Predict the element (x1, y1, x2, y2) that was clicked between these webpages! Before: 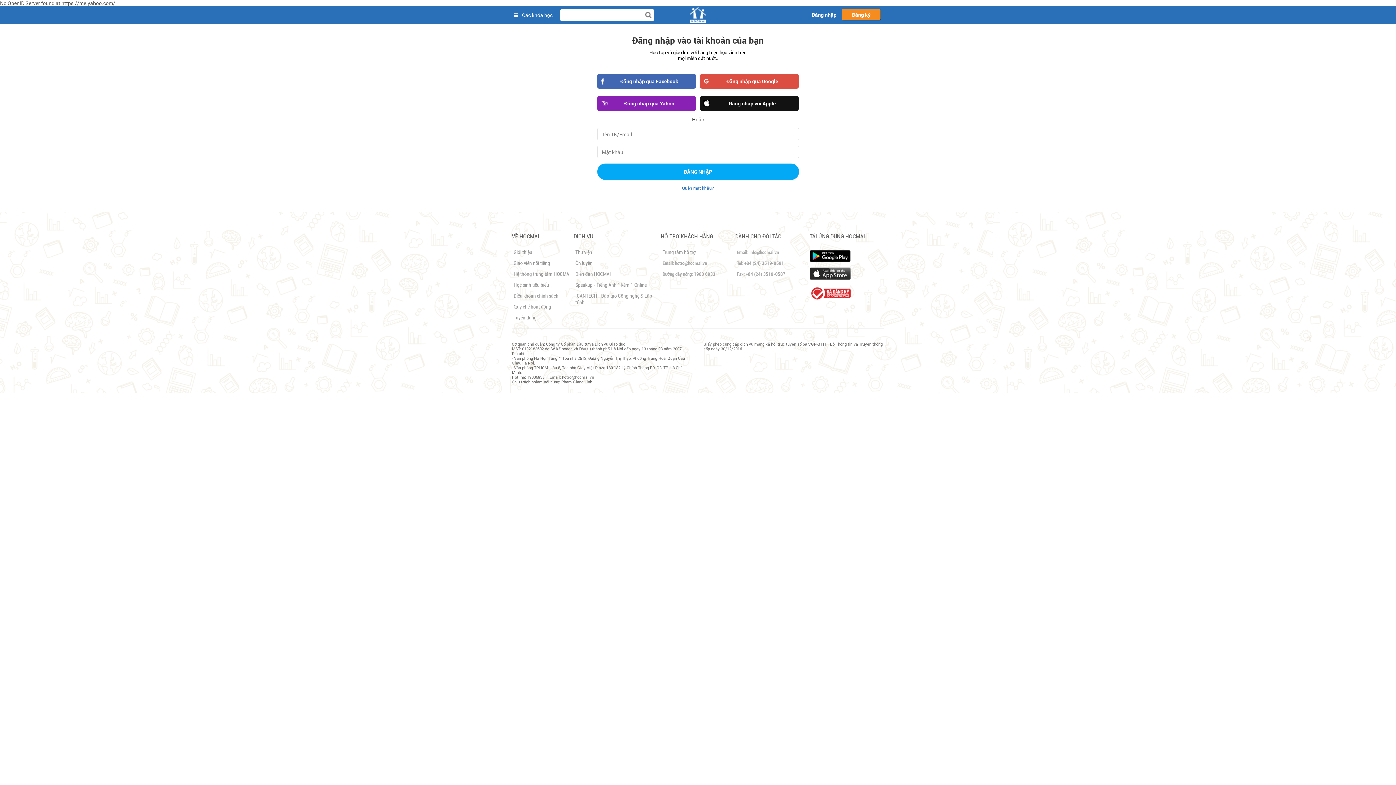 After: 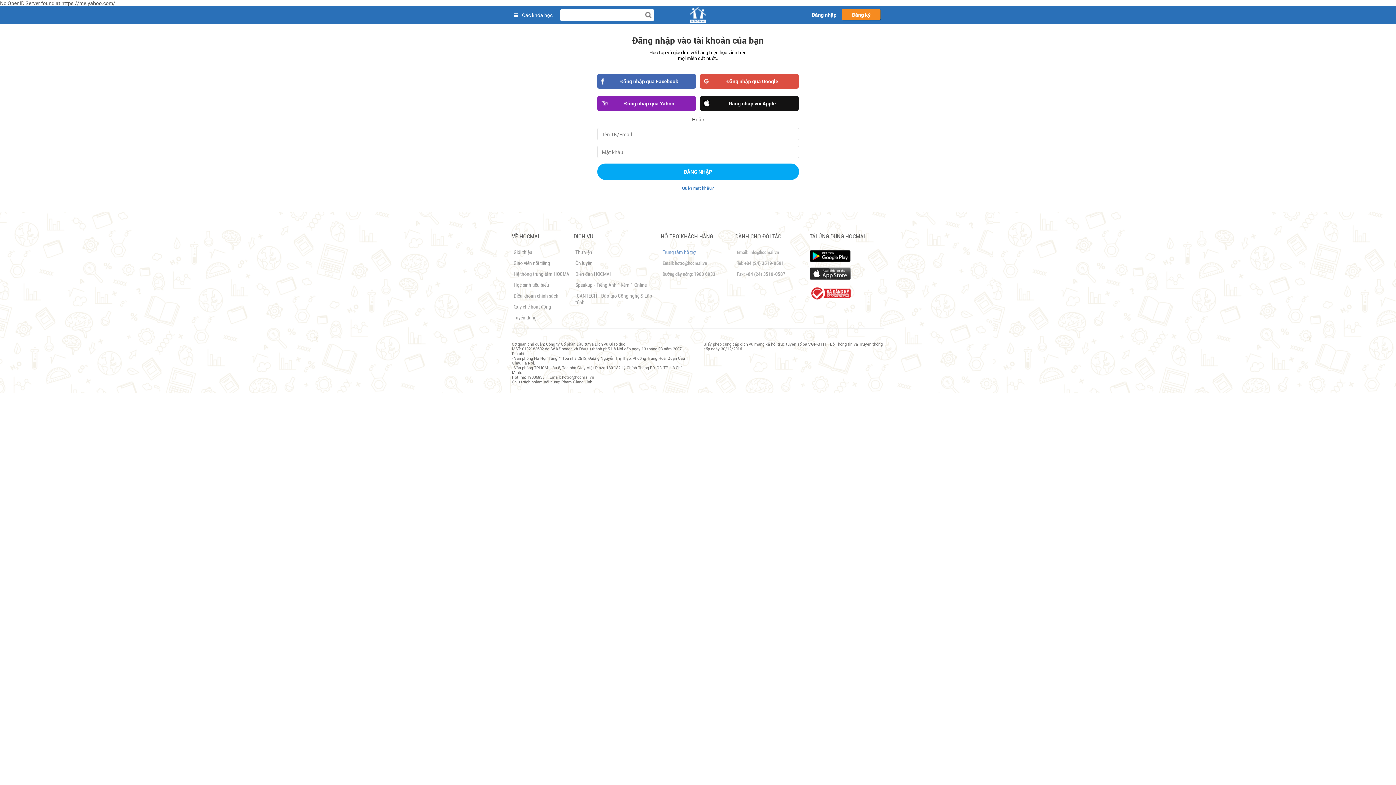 Action: bbox: (662, 249, 695, 255) label: Trung tâm hỗ trợ